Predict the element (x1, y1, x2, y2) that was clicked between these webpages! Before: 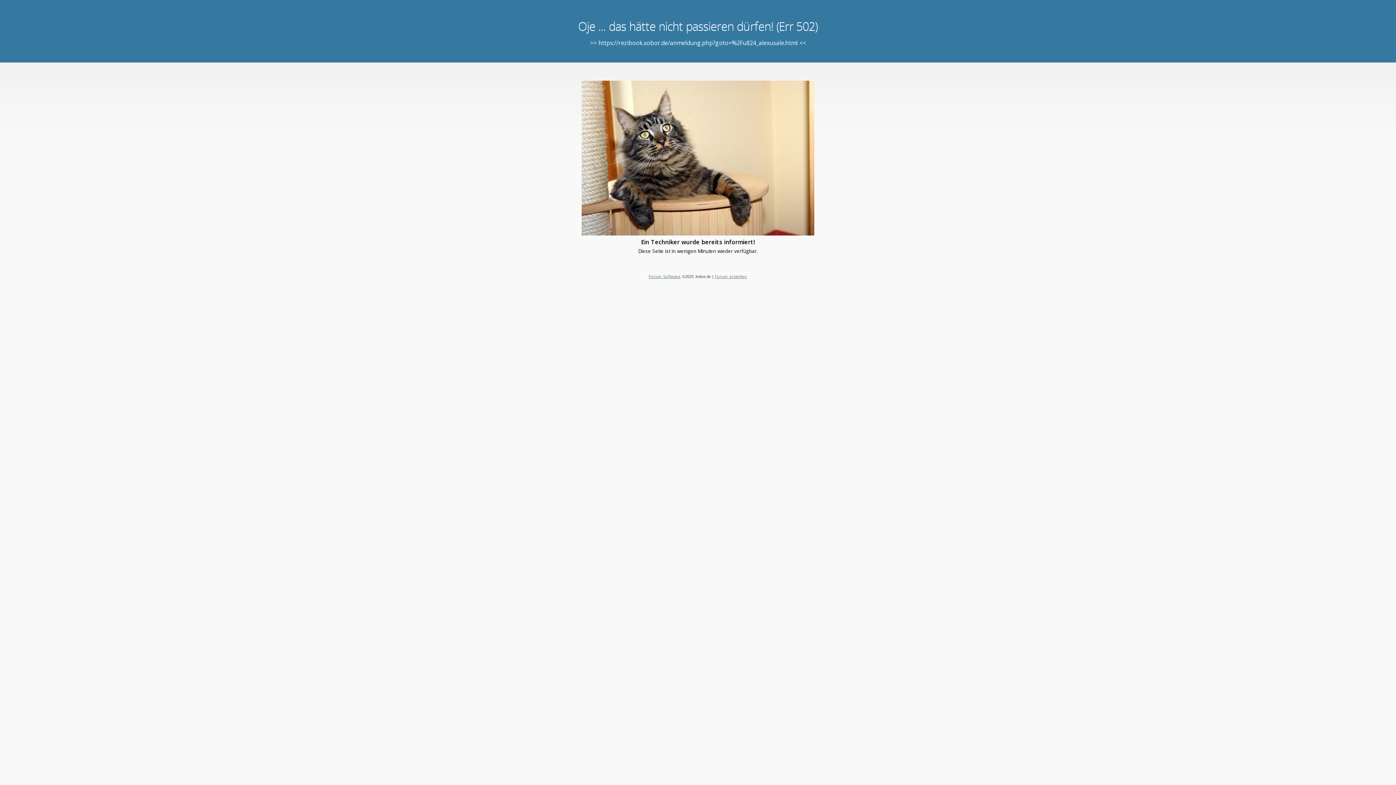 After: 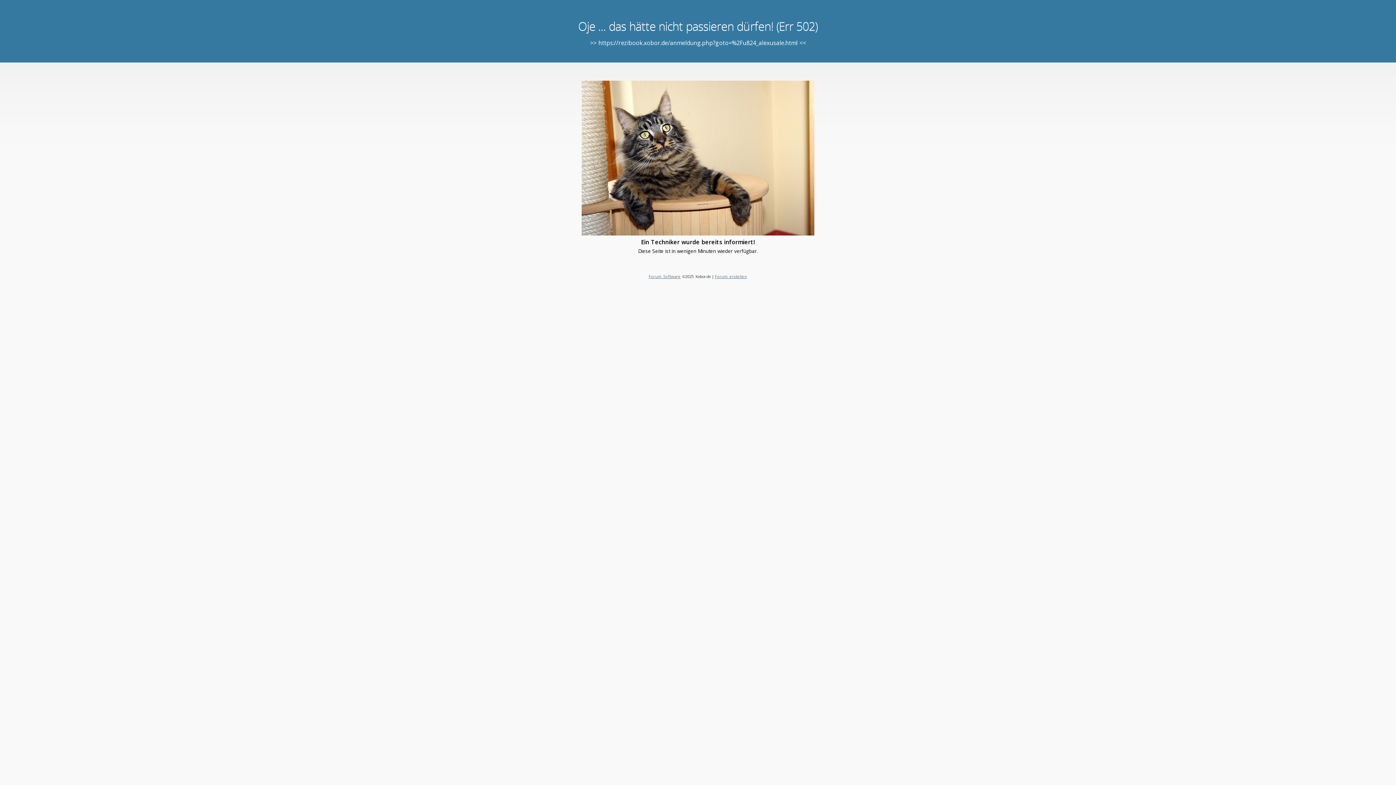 Action: bbox: (648, 273, 680, 279) label: Forum Software